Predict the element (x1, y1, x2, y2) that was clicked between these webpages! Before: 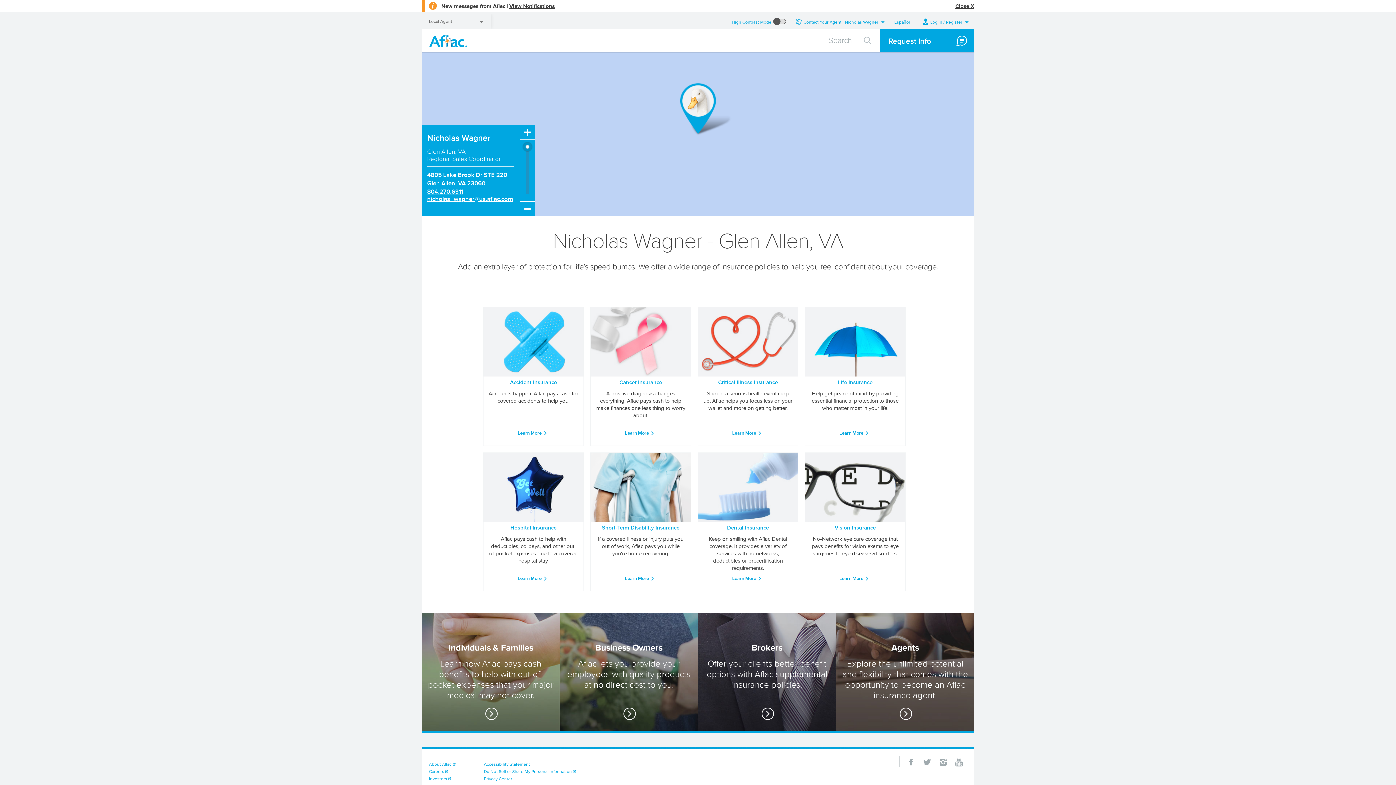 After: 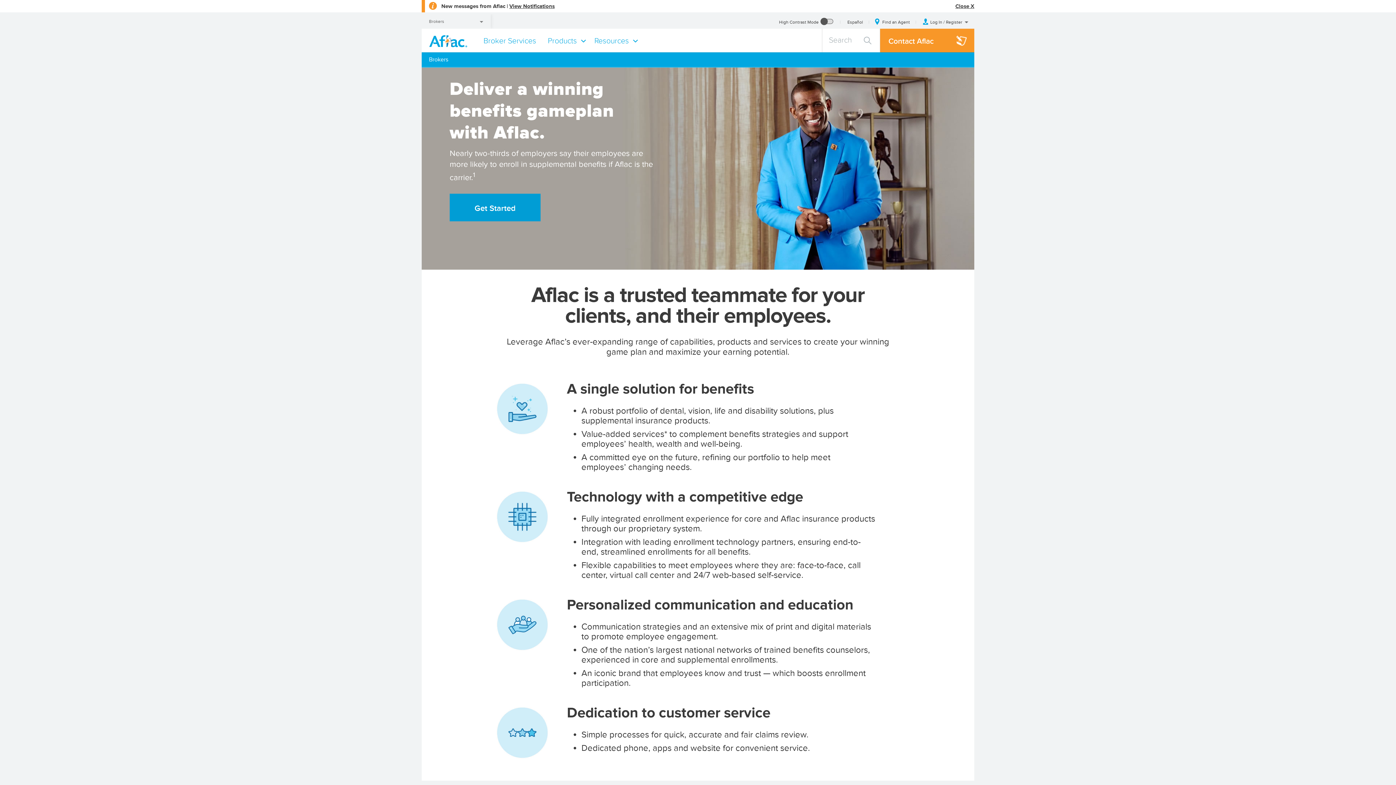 Action: bbox: (698, 613, 836, 731) label: Brokers

Offer your clients better benefit options with Aflac supplemental insurance policies.